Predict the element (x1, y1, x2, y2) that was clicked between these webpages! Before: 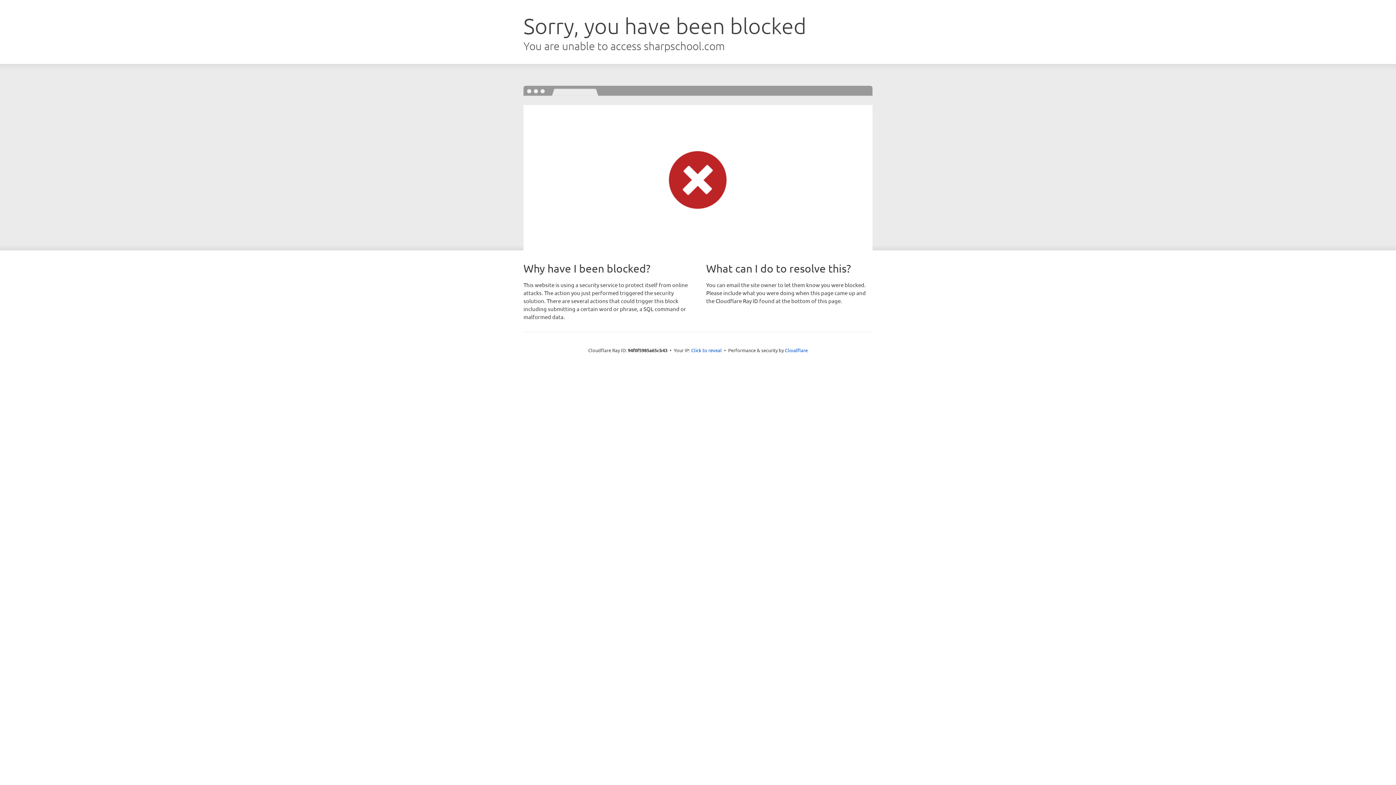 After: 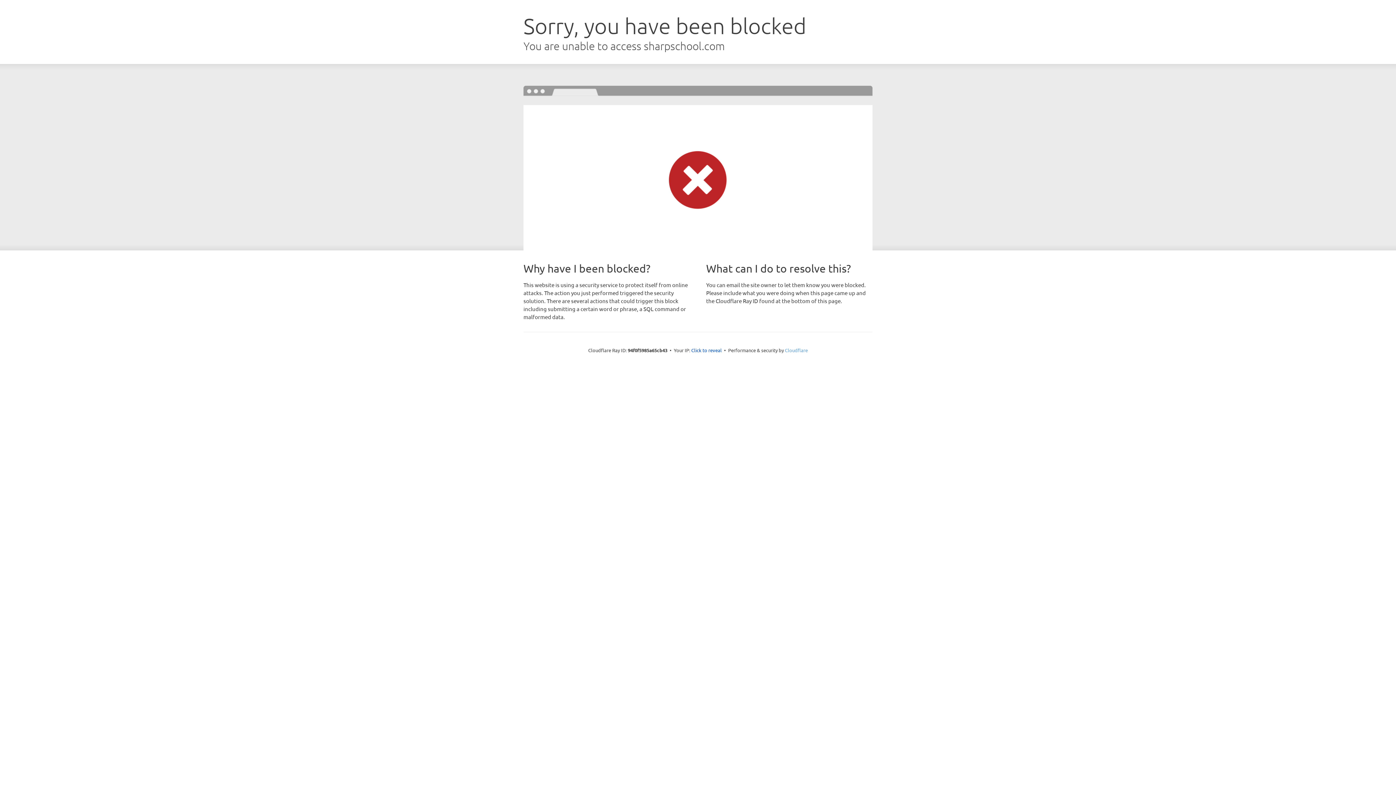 Action: label: Cloudflare bbox: (785, 347, 808, 353)